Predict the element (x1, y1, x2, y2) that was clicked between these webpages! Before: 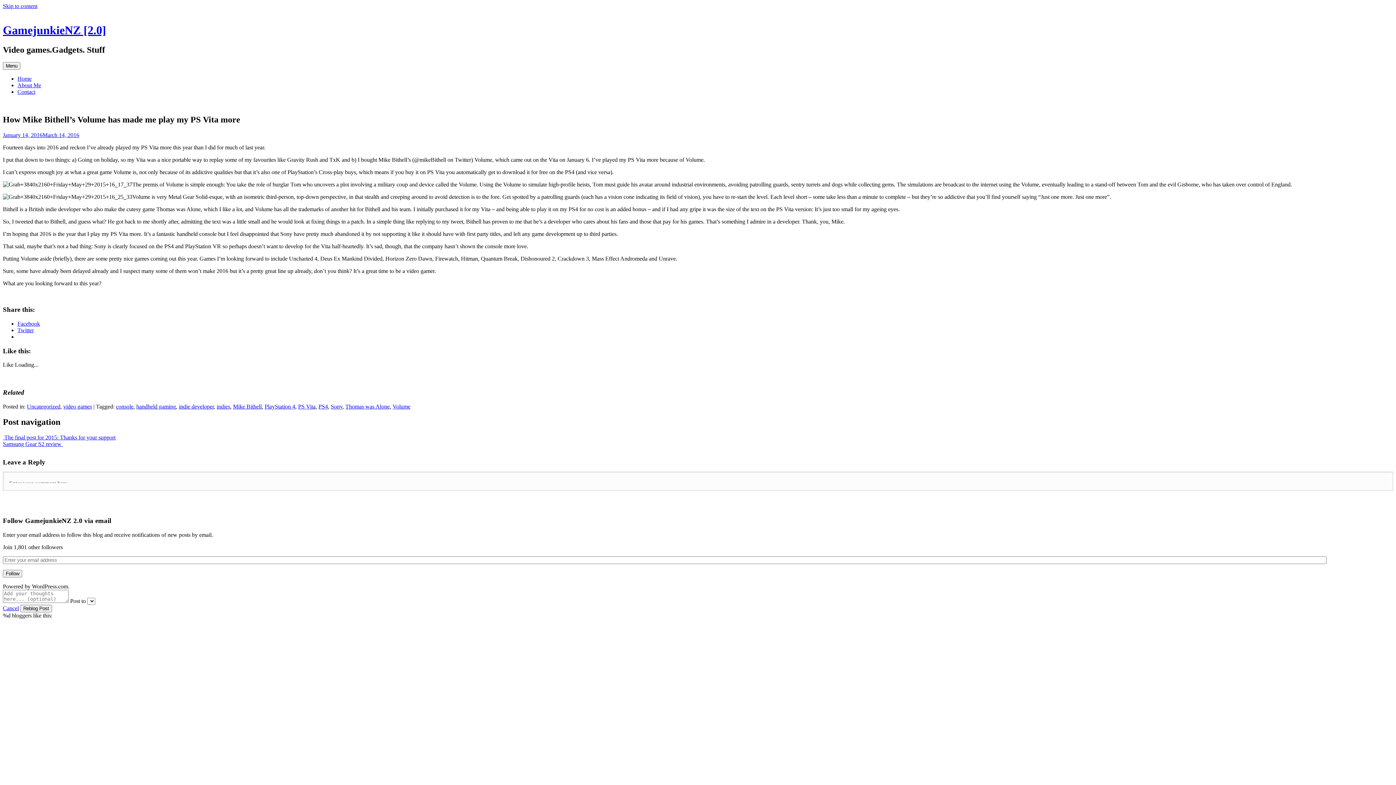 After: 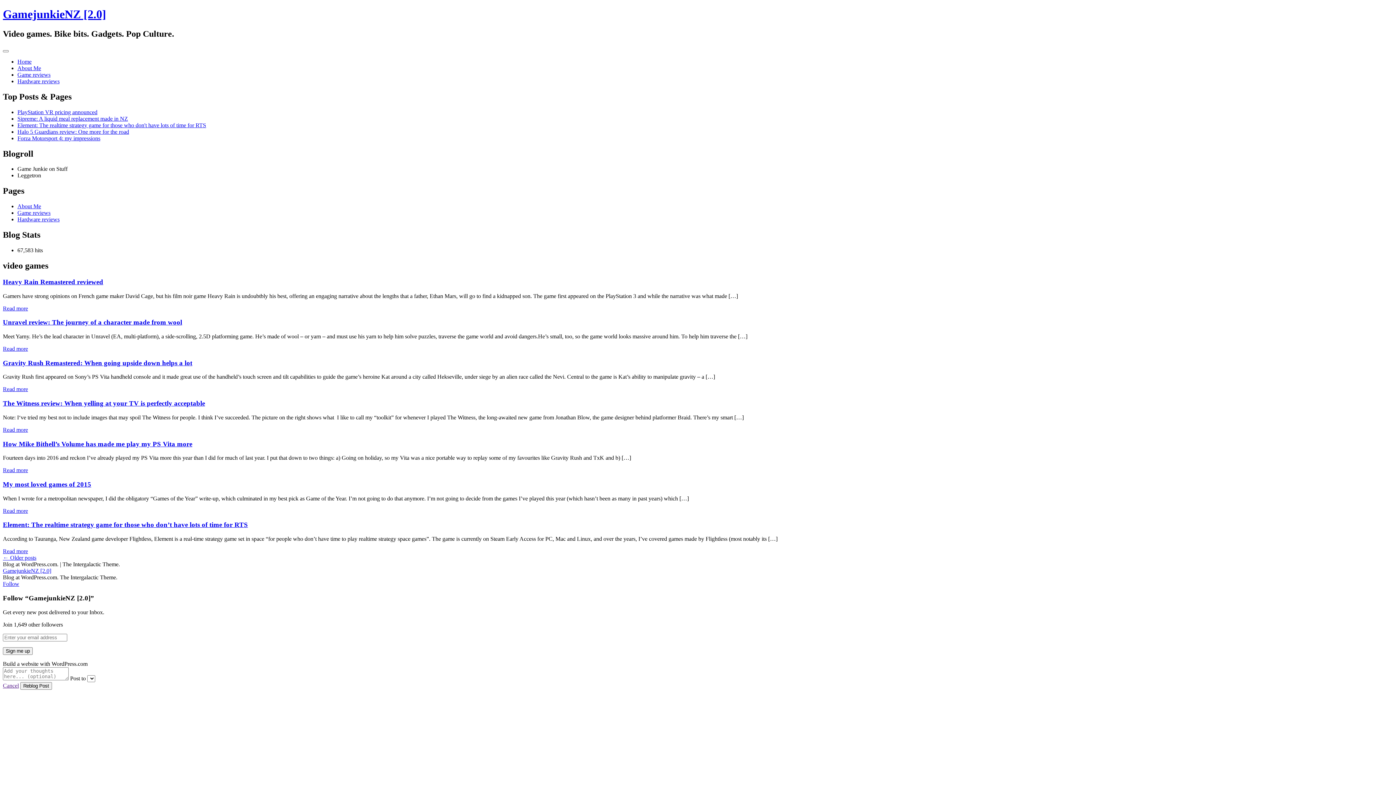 Action: bbox: (63, 403, 92, 409) label: video games